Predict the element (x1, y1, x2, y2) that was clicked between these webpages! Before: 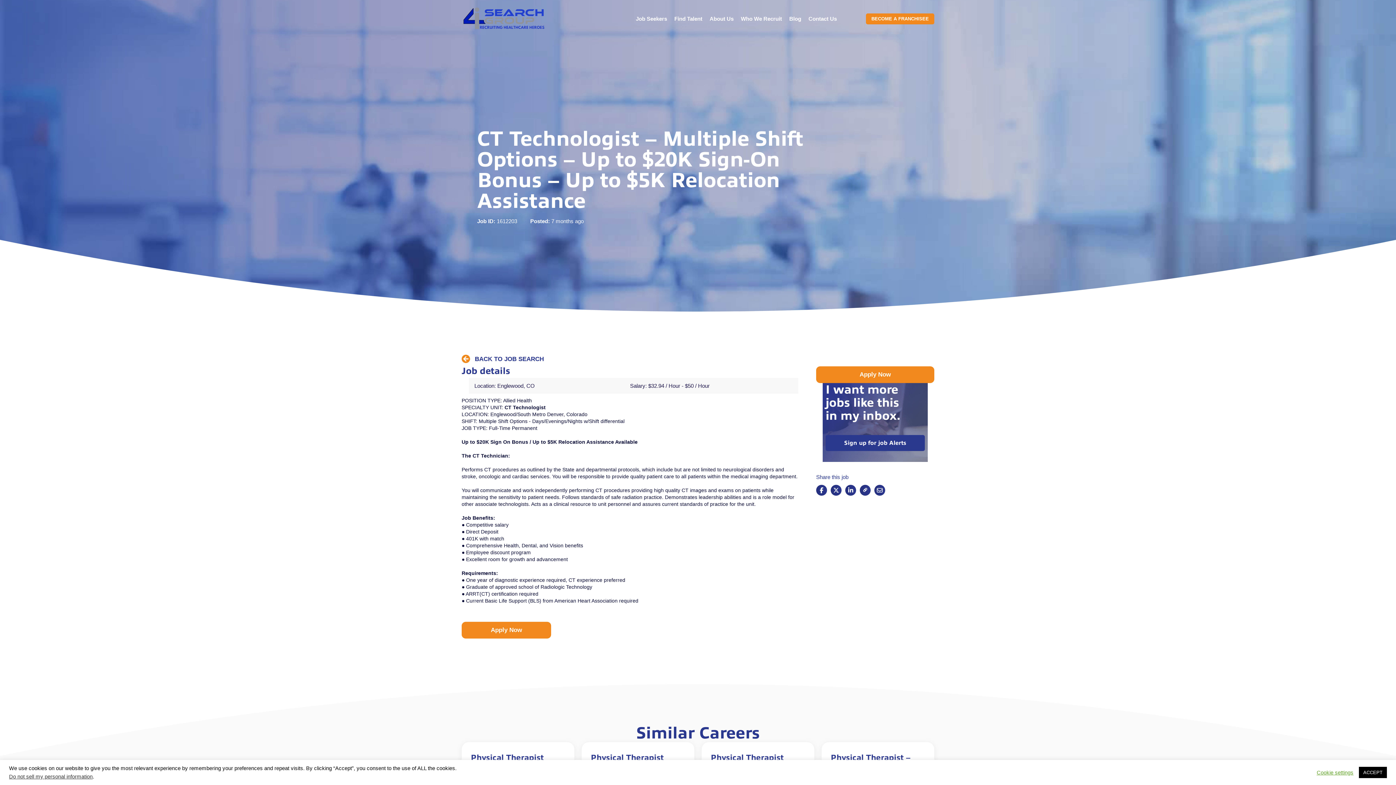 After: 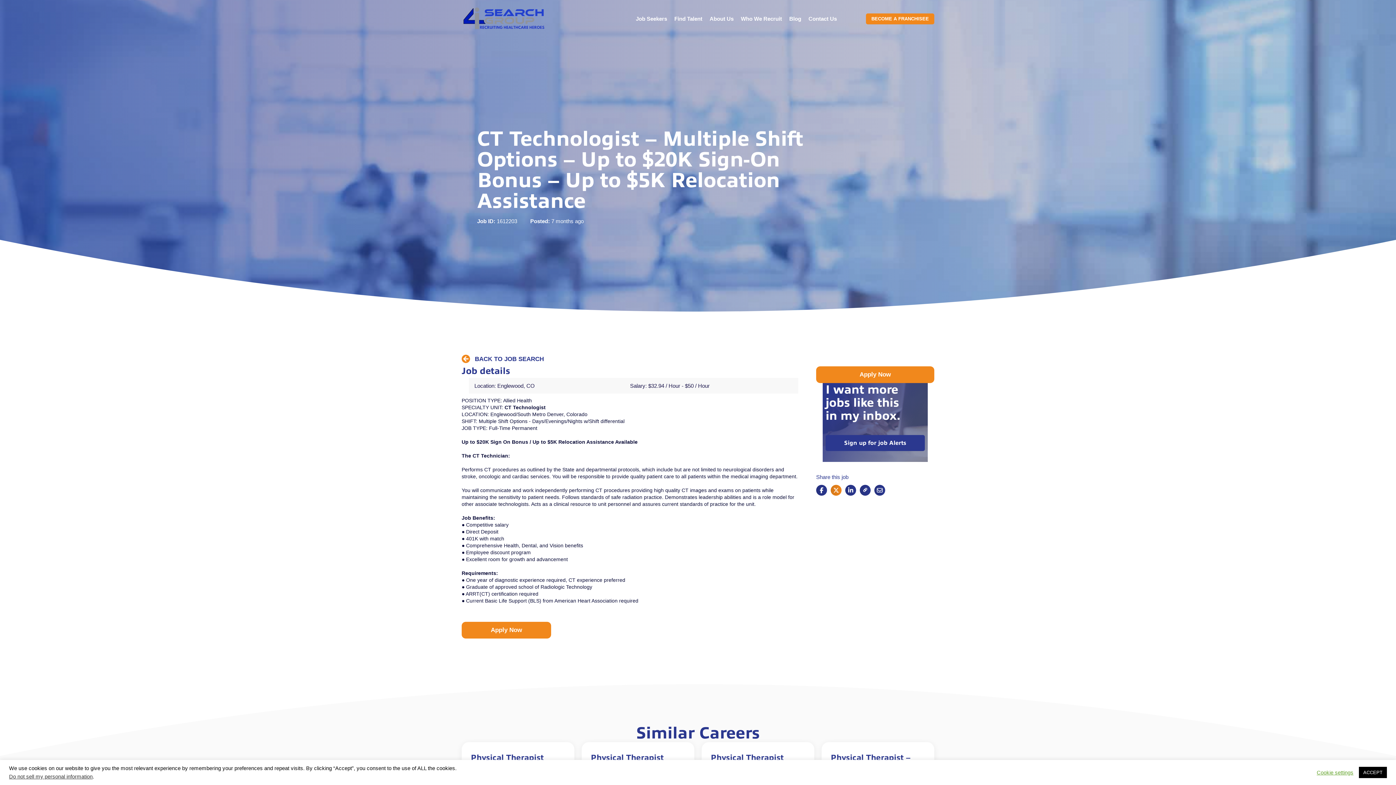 Action: bbox: (830, 484, 841, 495) label: Share on X